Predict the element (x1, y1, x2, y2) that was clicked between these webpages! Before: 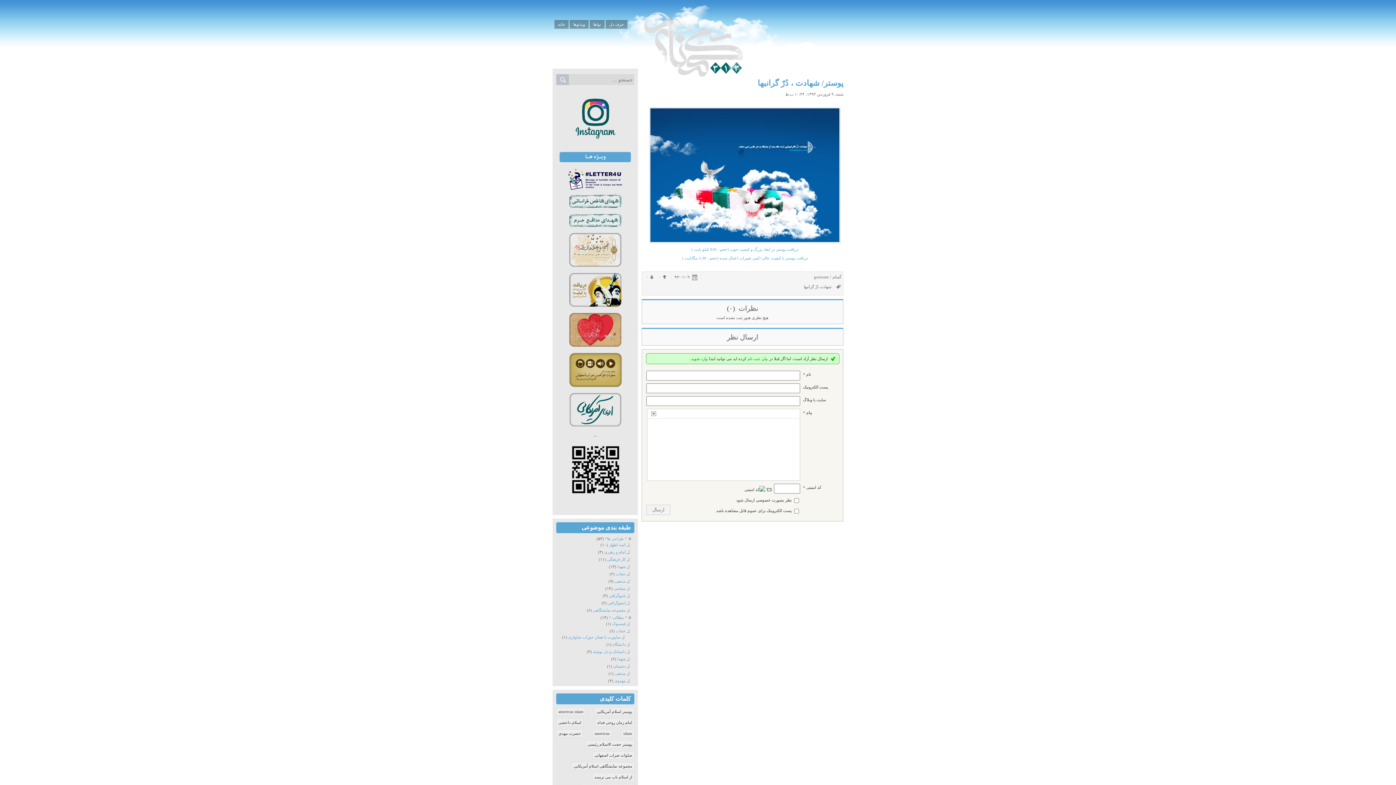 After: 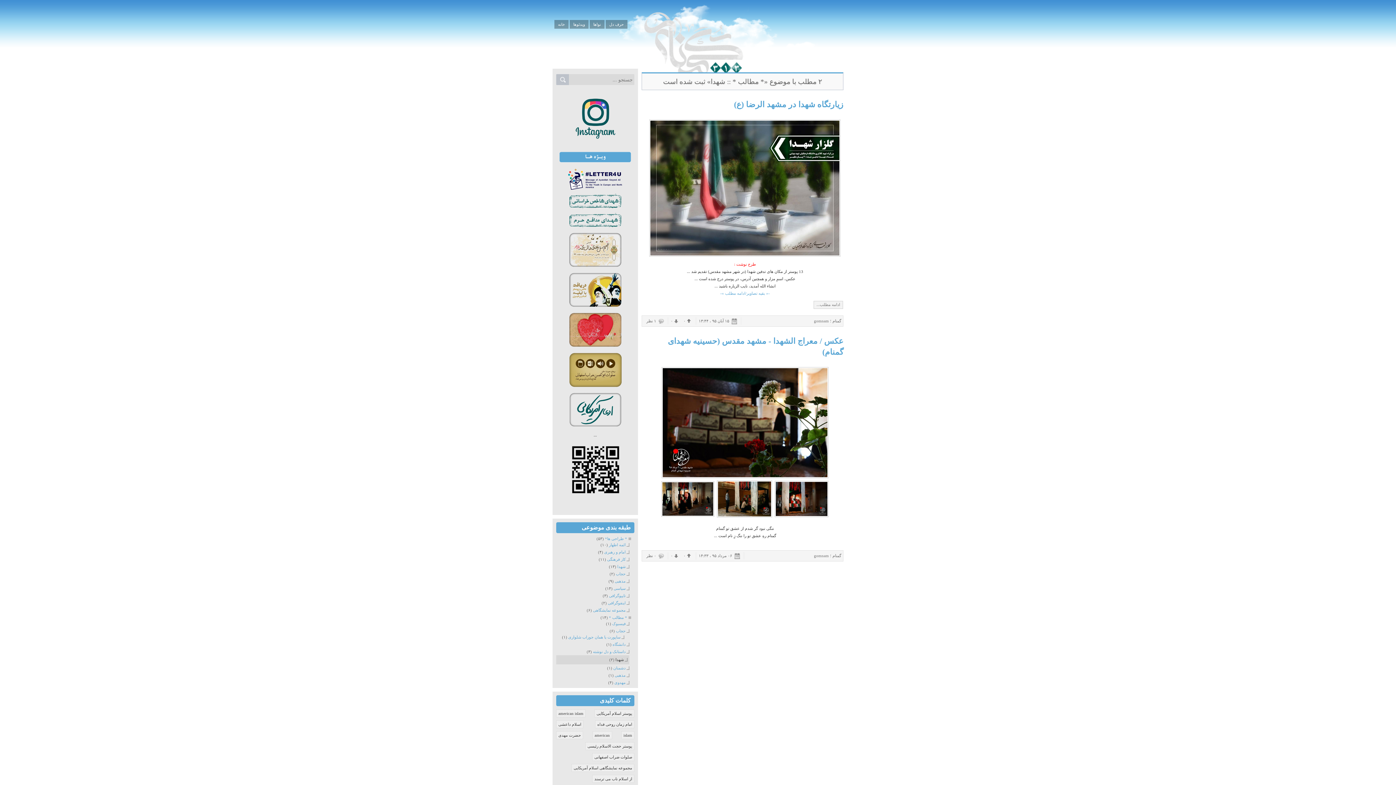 Action: label: شهدا bbox: (617, 656, 629, 661)